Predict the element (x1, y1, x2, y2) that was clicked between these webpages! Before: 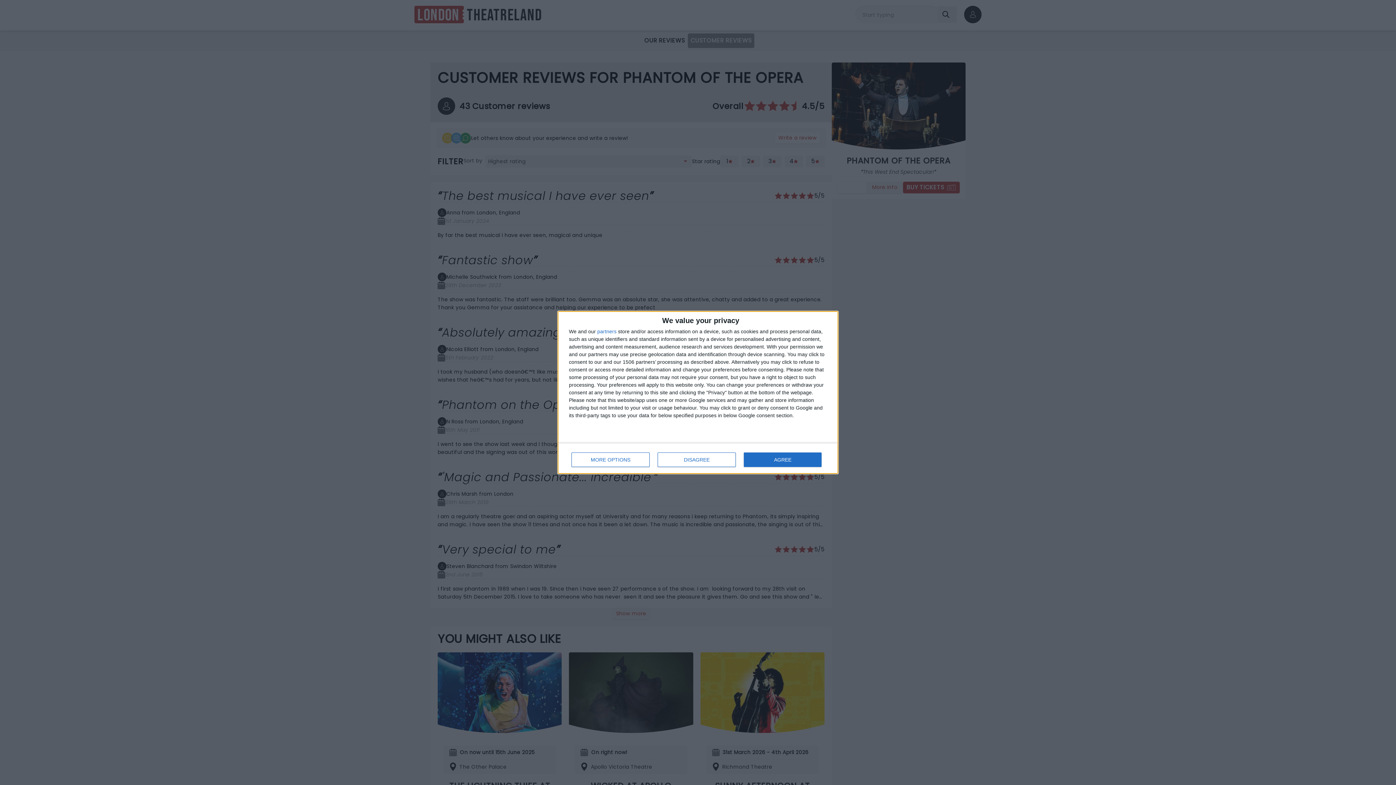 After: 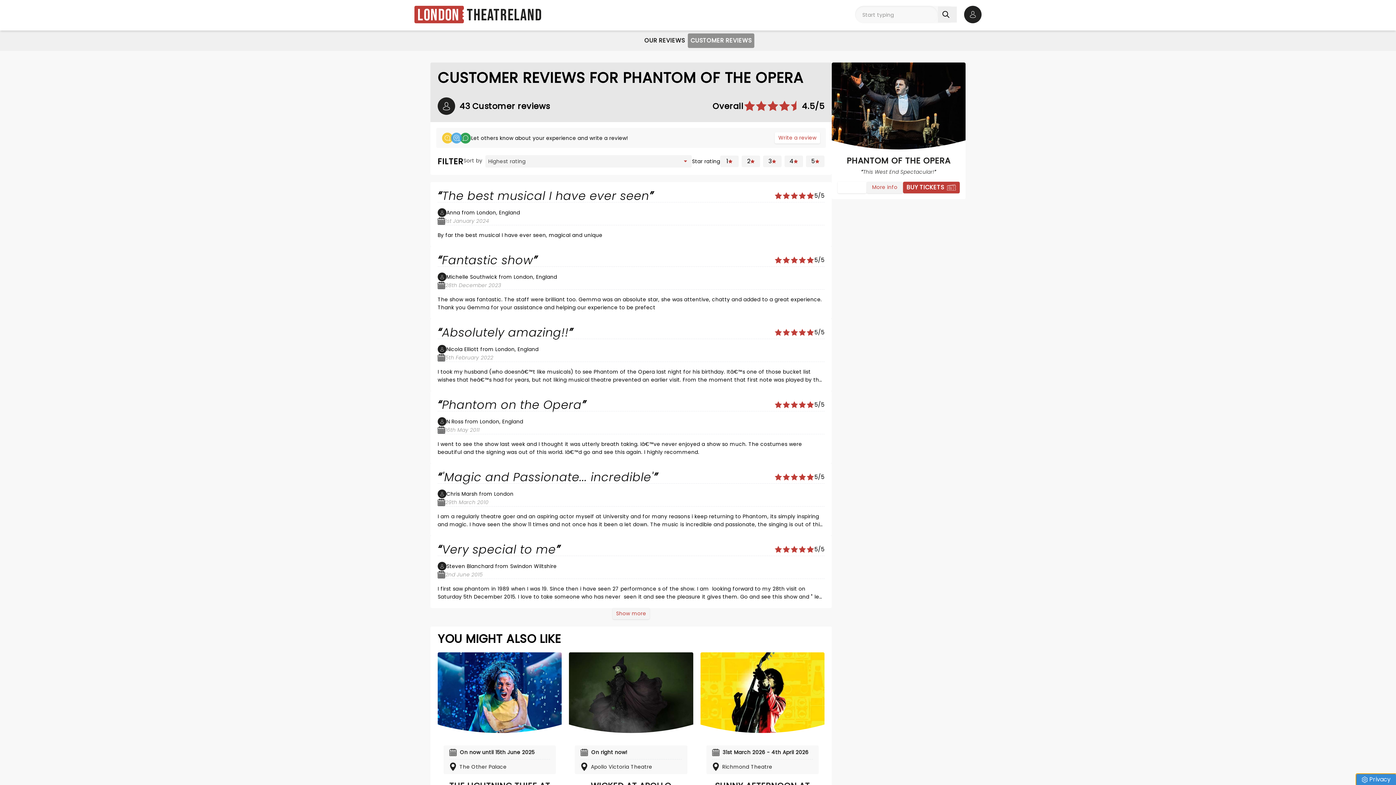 Action: label: AGREE bbox: (744, 452, 821, 467)